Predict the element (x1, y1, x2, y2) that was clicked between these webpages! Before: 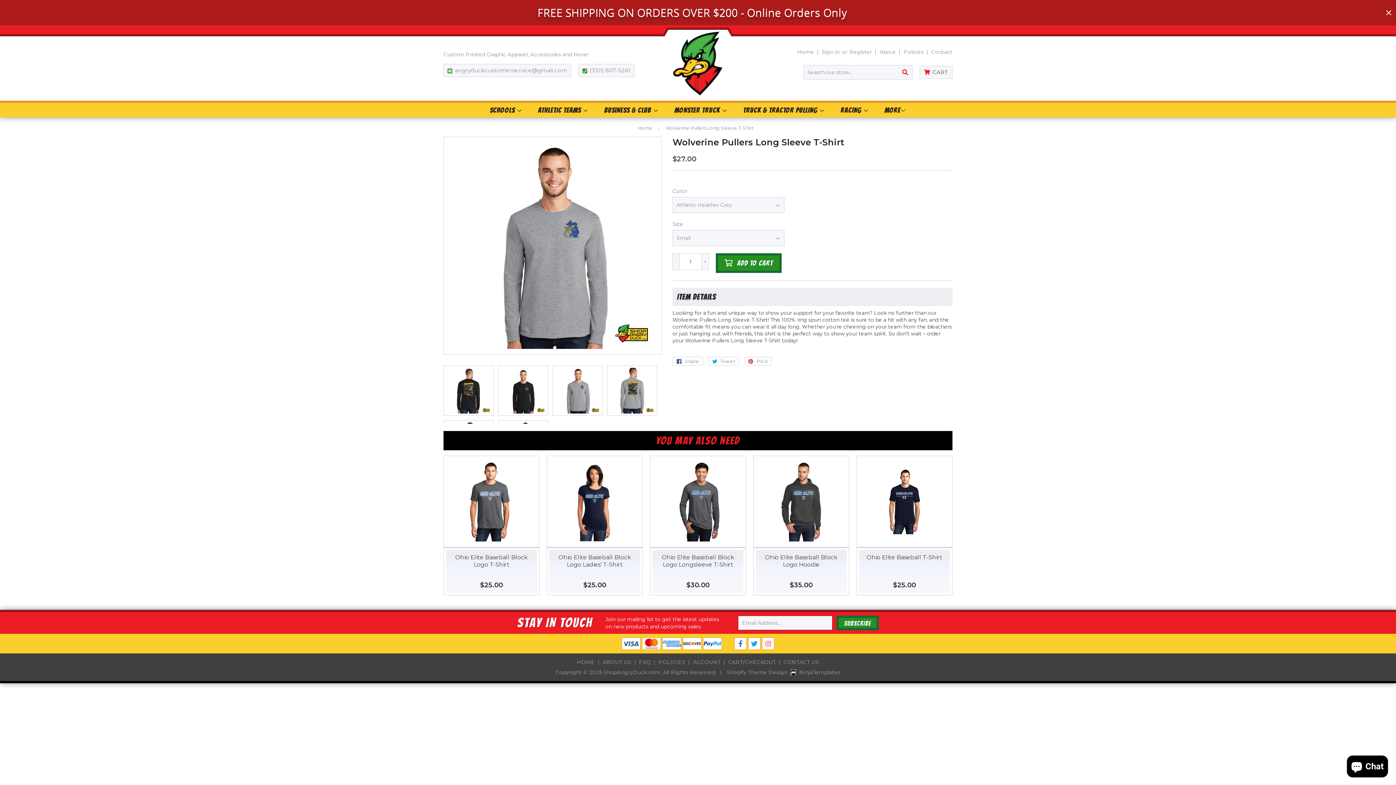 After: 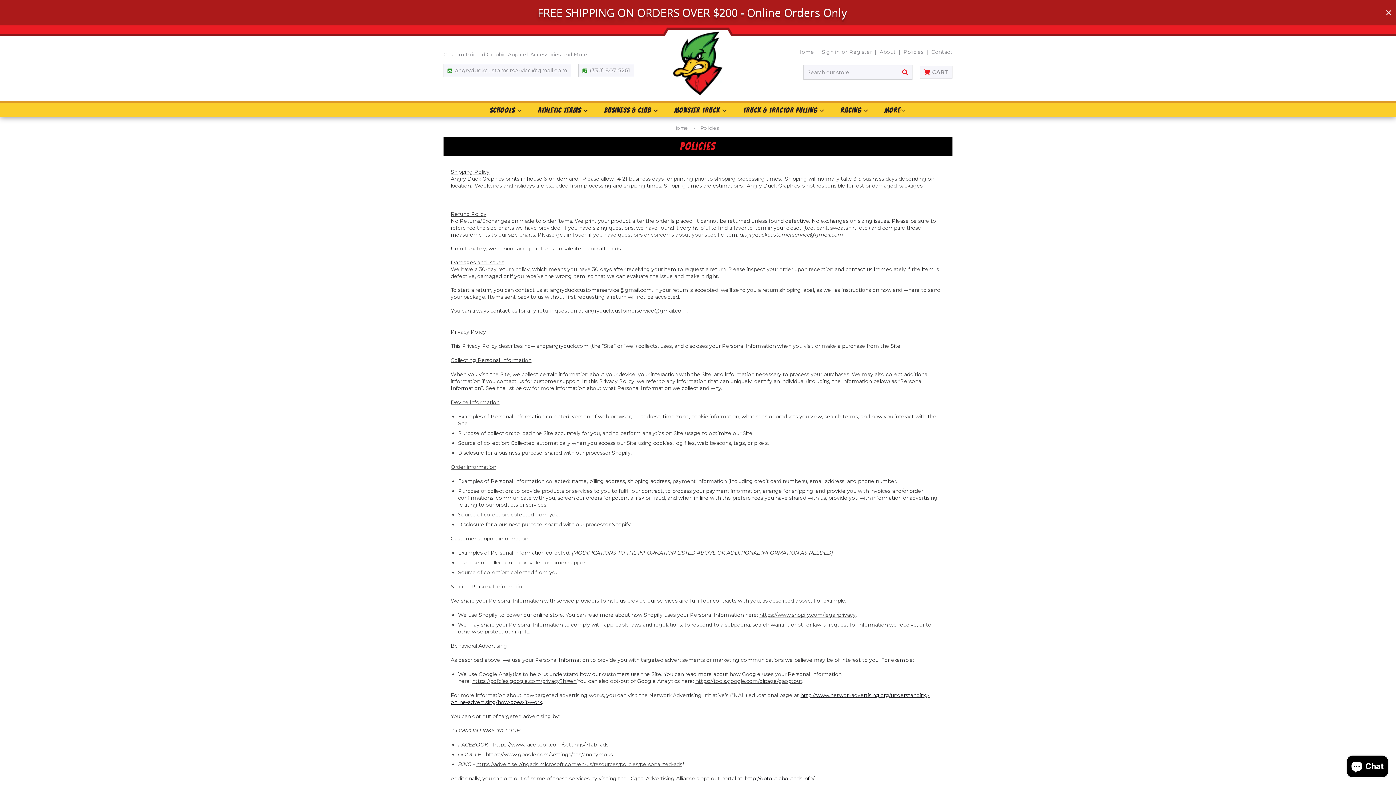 Action: bbox: (658, 659, 693, 665) label: POLICIES